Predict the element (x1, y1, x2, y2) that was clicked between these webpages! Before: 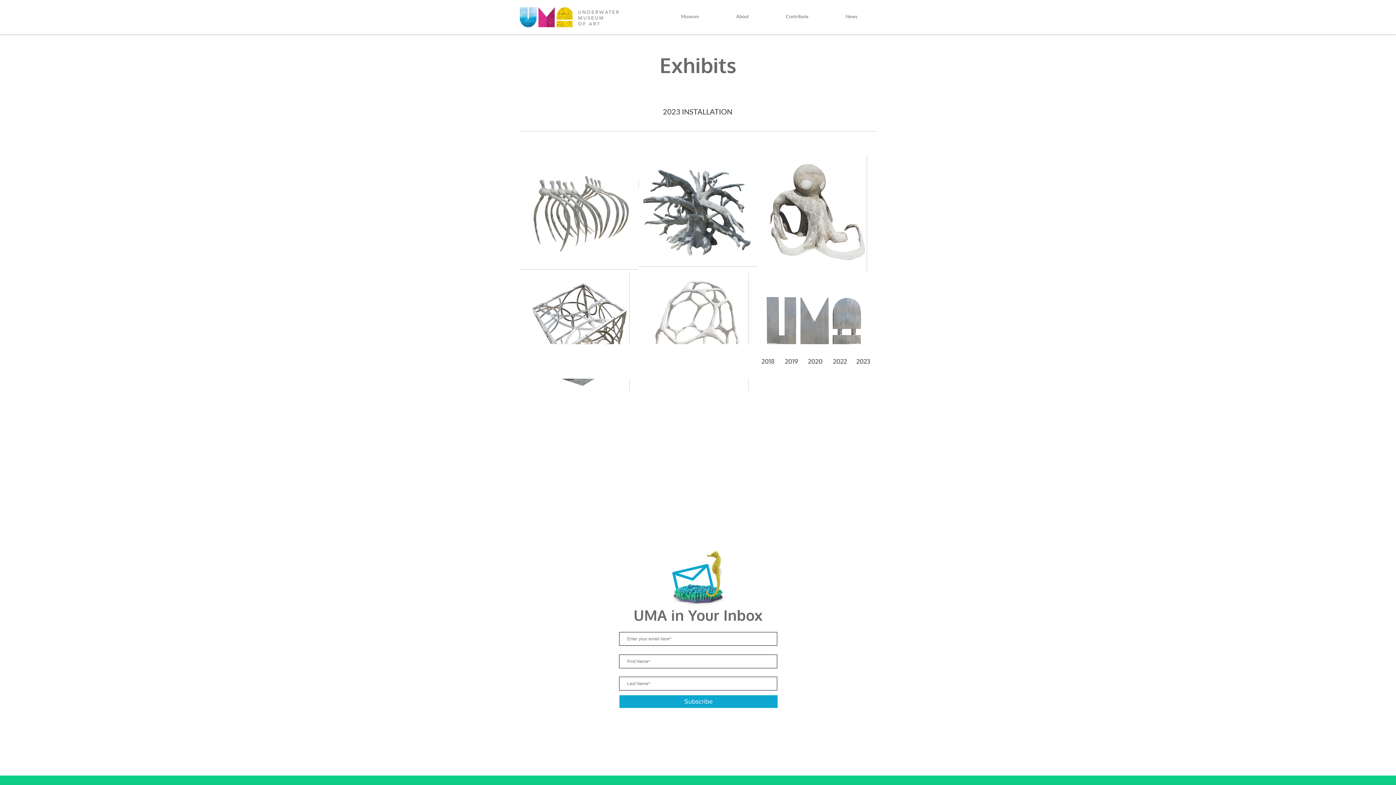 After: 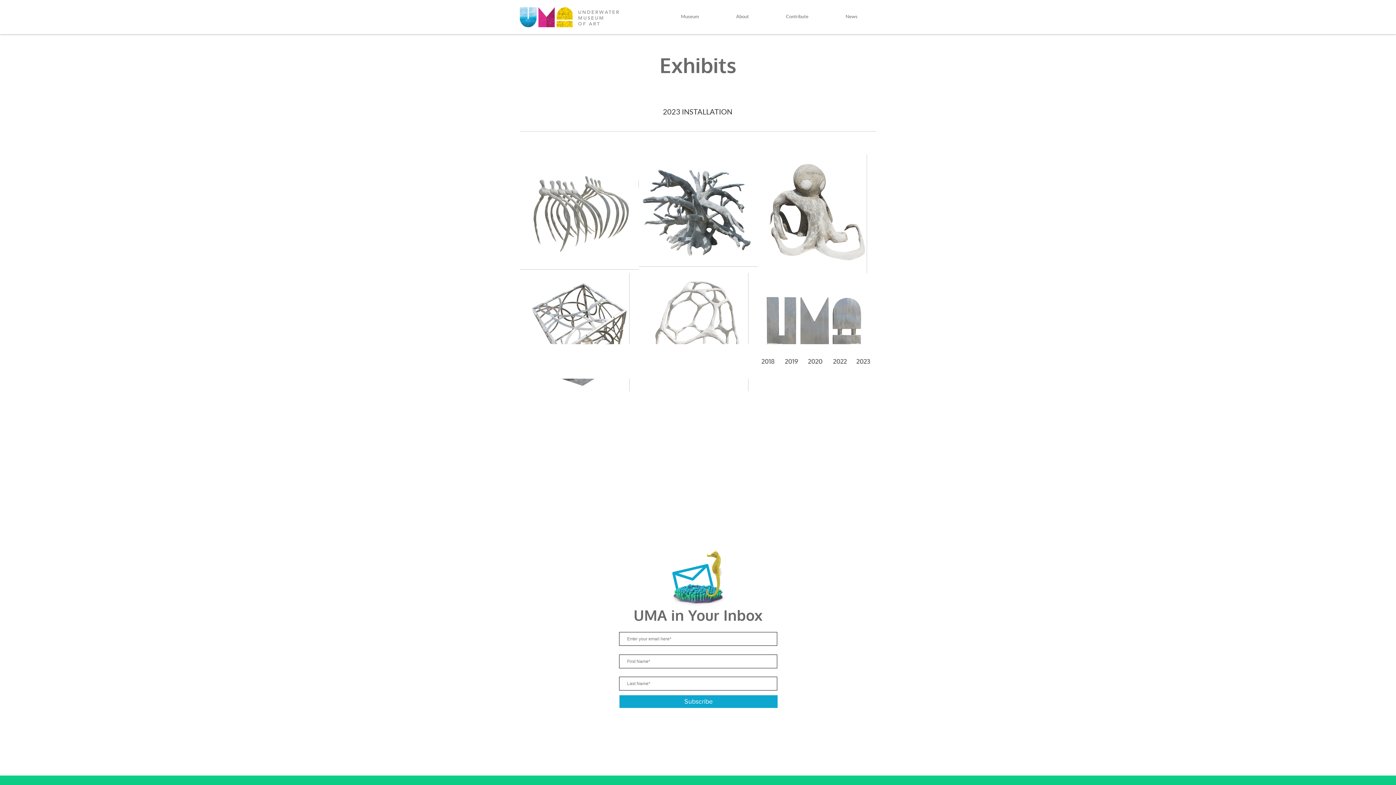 Action: bbox: (717, 7, 767, 25) label: About